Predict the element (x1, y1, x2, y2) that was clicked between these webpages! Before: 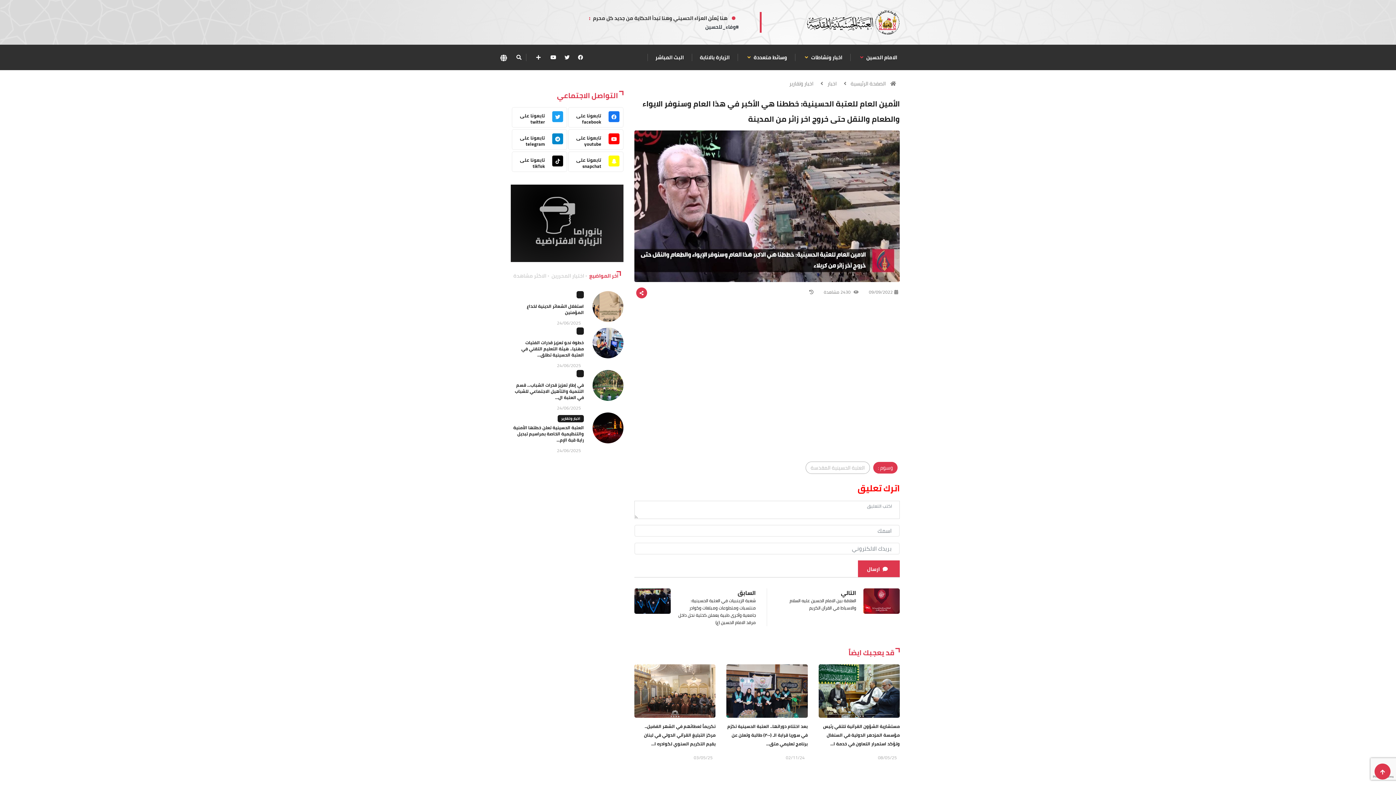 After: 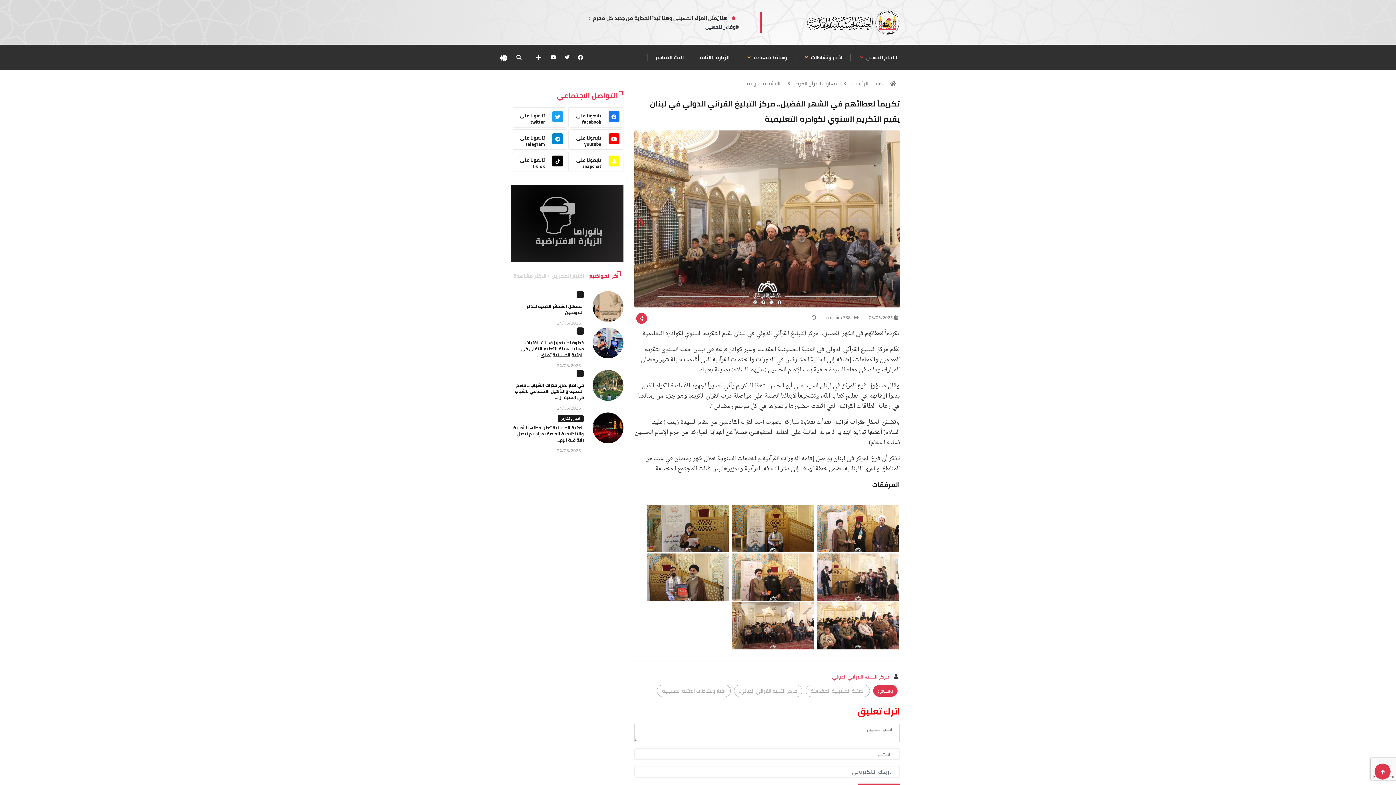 Action: label: تكريماً لعطائهم في الشهر الفضيل.. مركز التبليغ القرآني الدولي في لبنان يقيم التكريم السنوي لكوادره ا... bbox: (644, 722, 715, 748)